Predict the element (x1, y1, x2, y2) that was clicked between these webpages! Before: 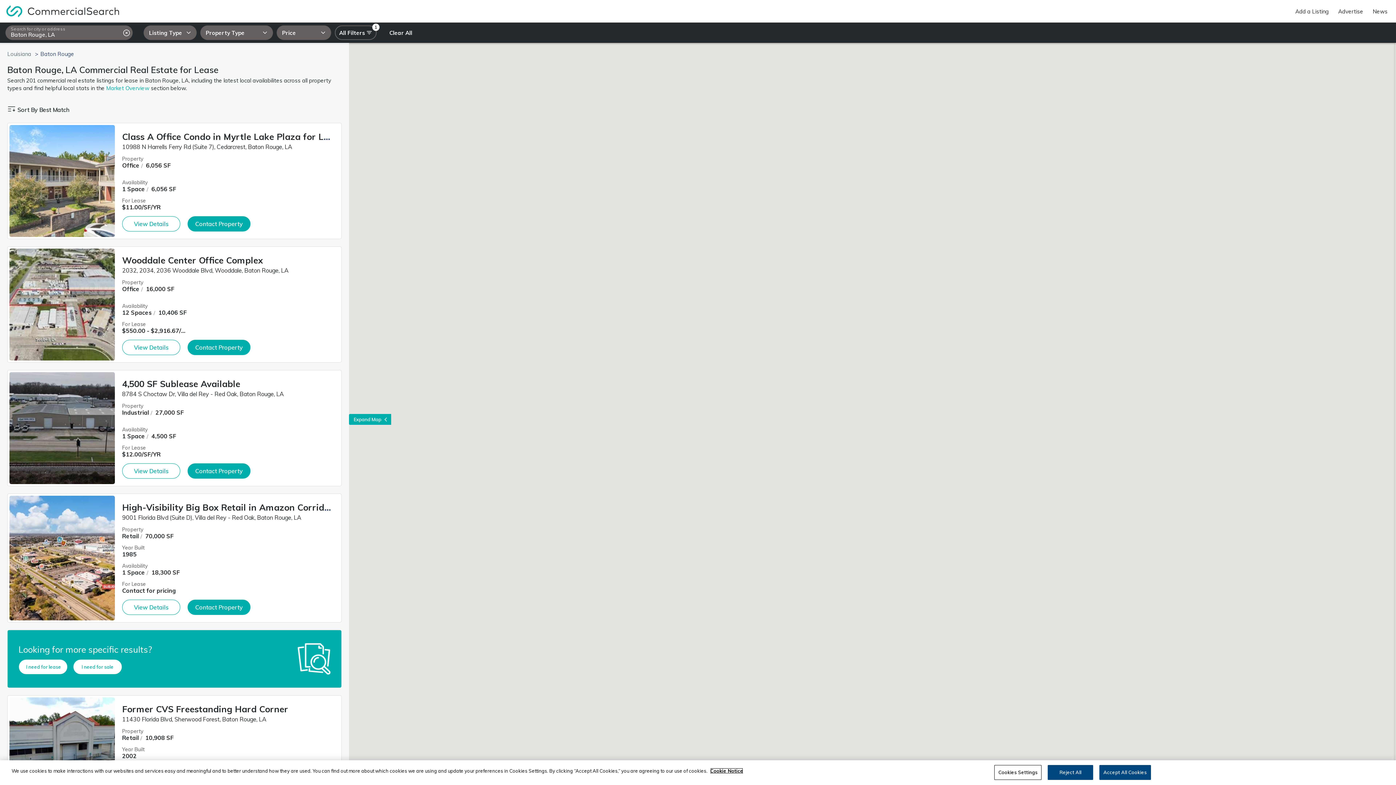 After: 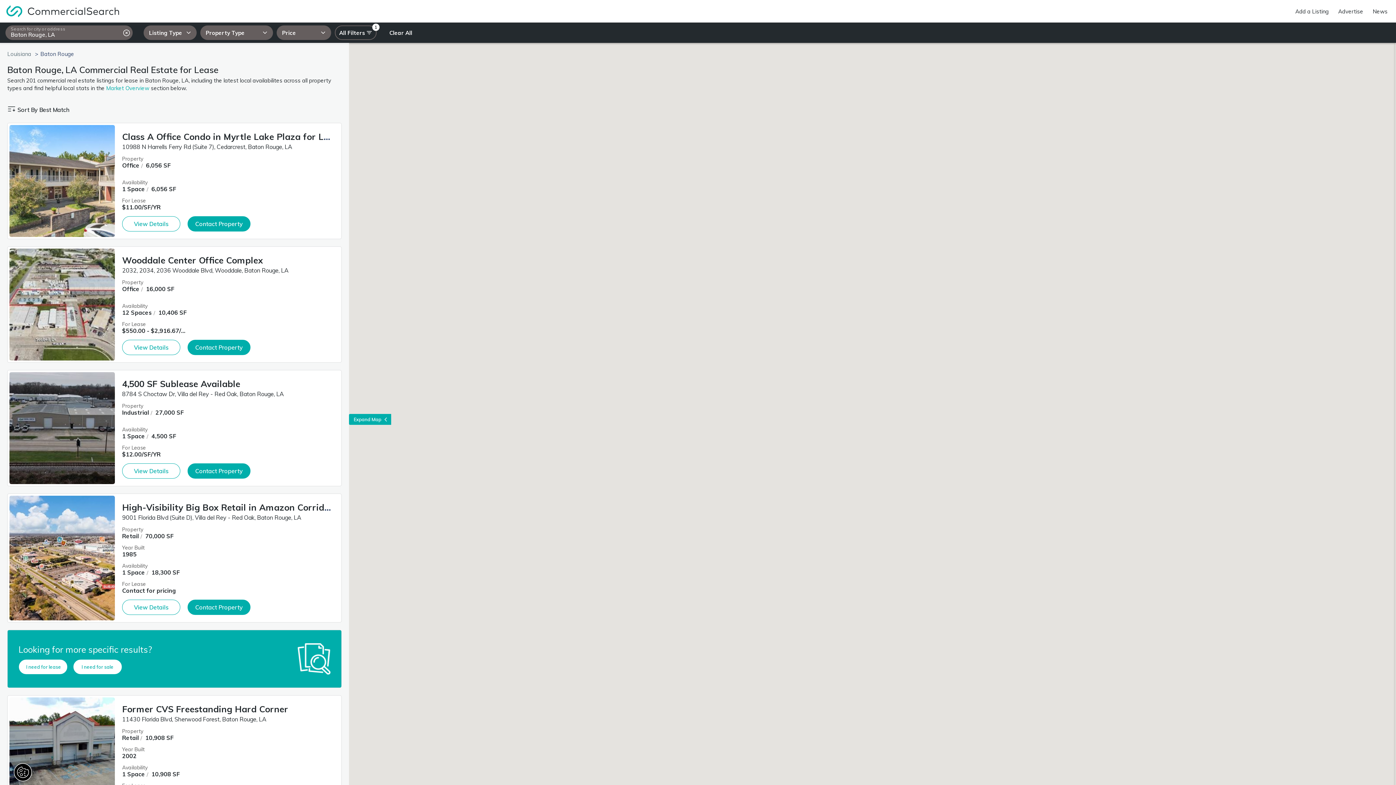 Action: bbox: (1048, 765, 1093, 780) label: Reject All